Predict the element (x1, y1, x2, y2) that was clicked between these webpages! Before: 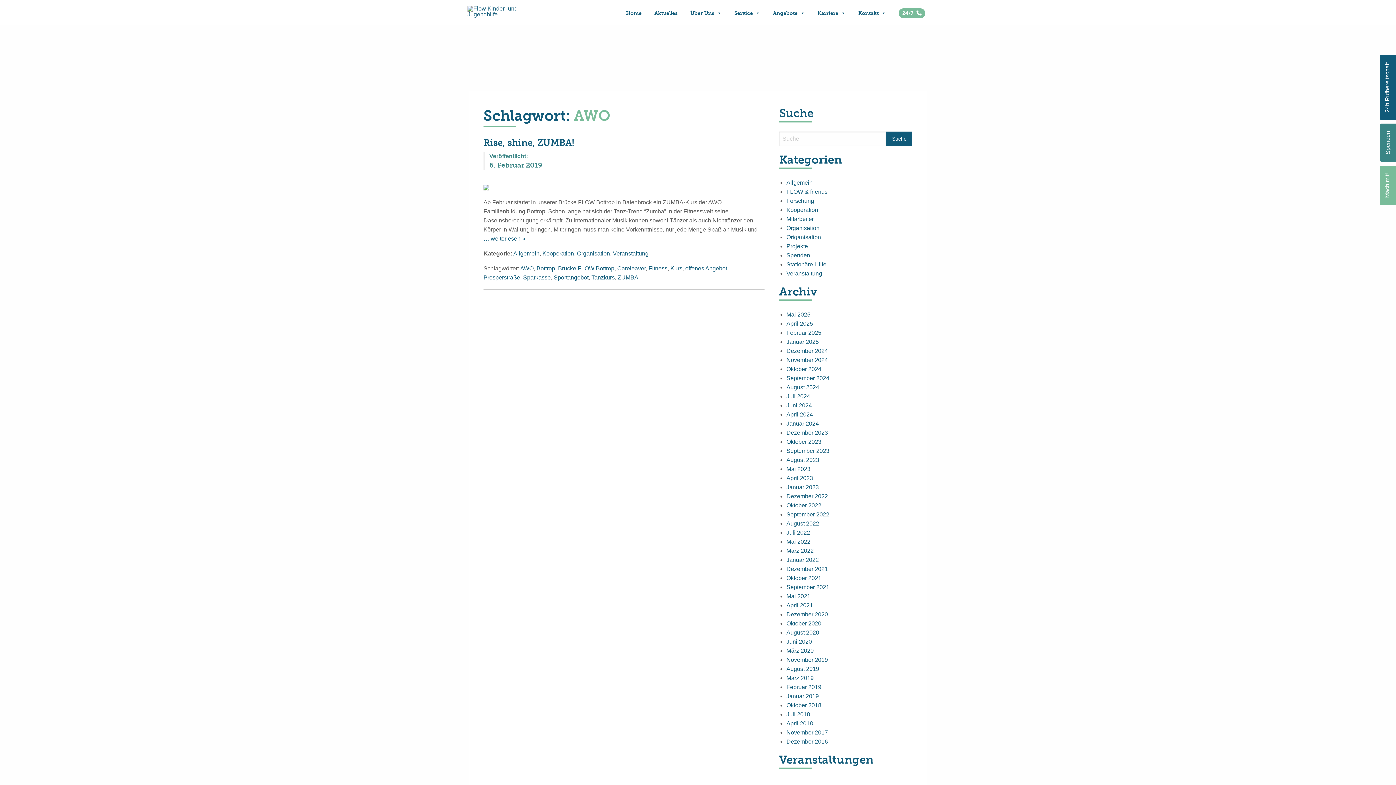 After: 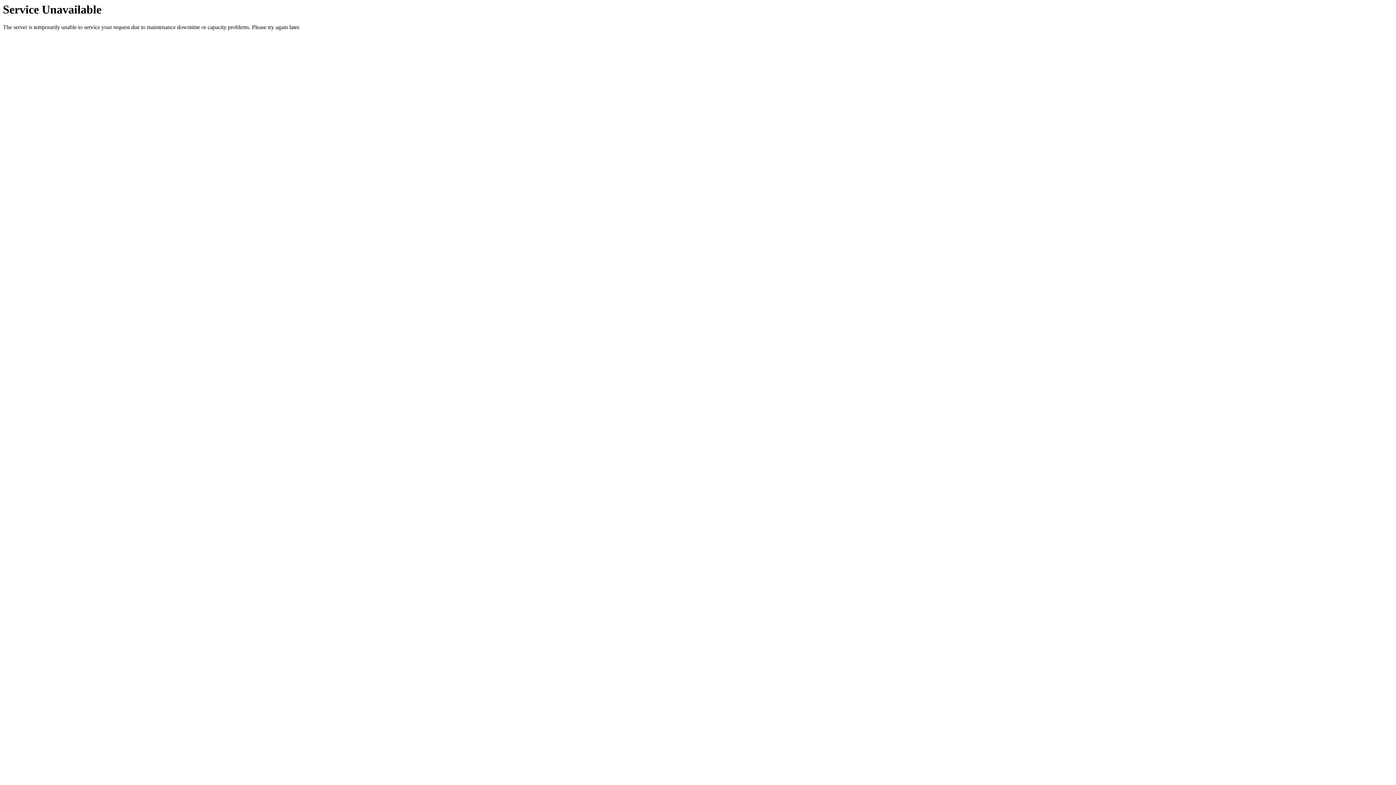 Action: label: April 2023 bbox: (786, 475, 813, 481)